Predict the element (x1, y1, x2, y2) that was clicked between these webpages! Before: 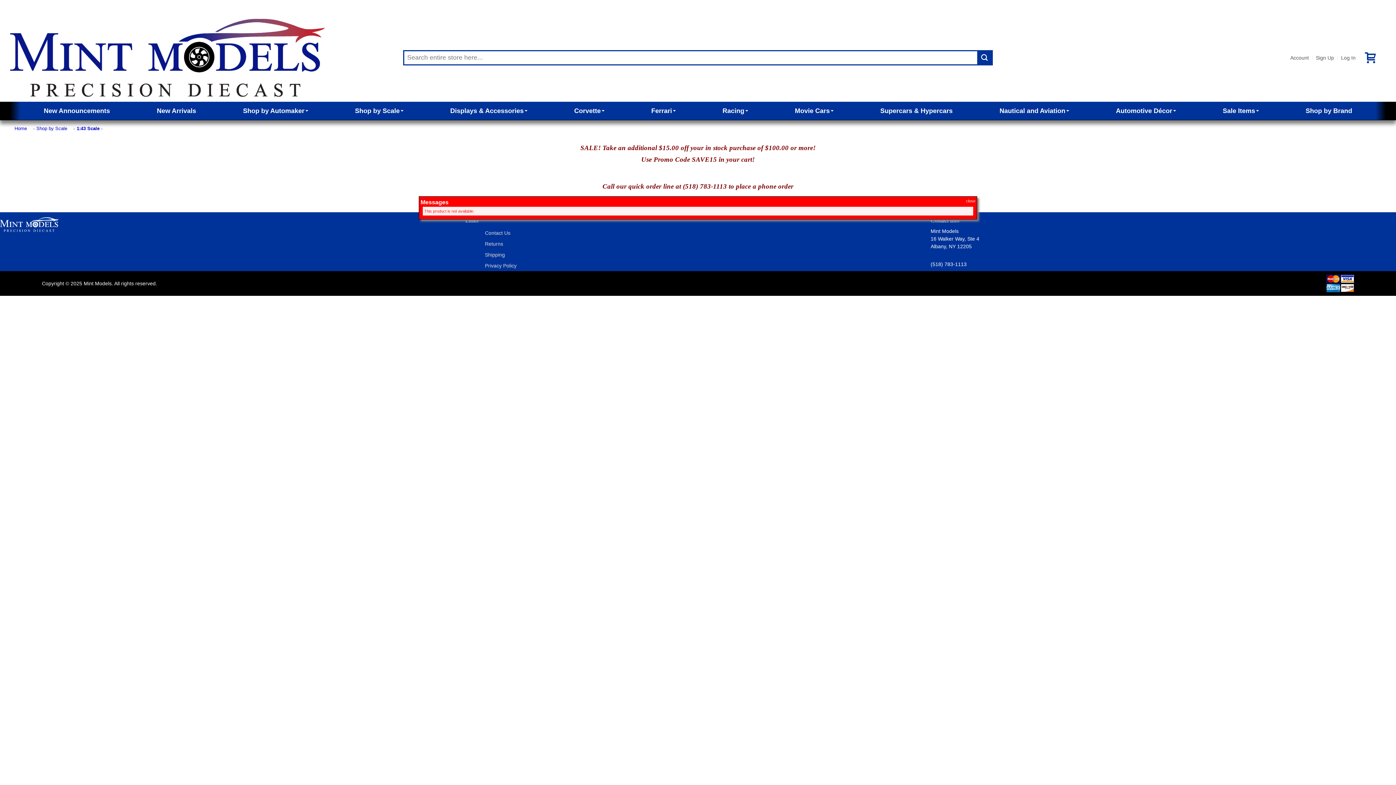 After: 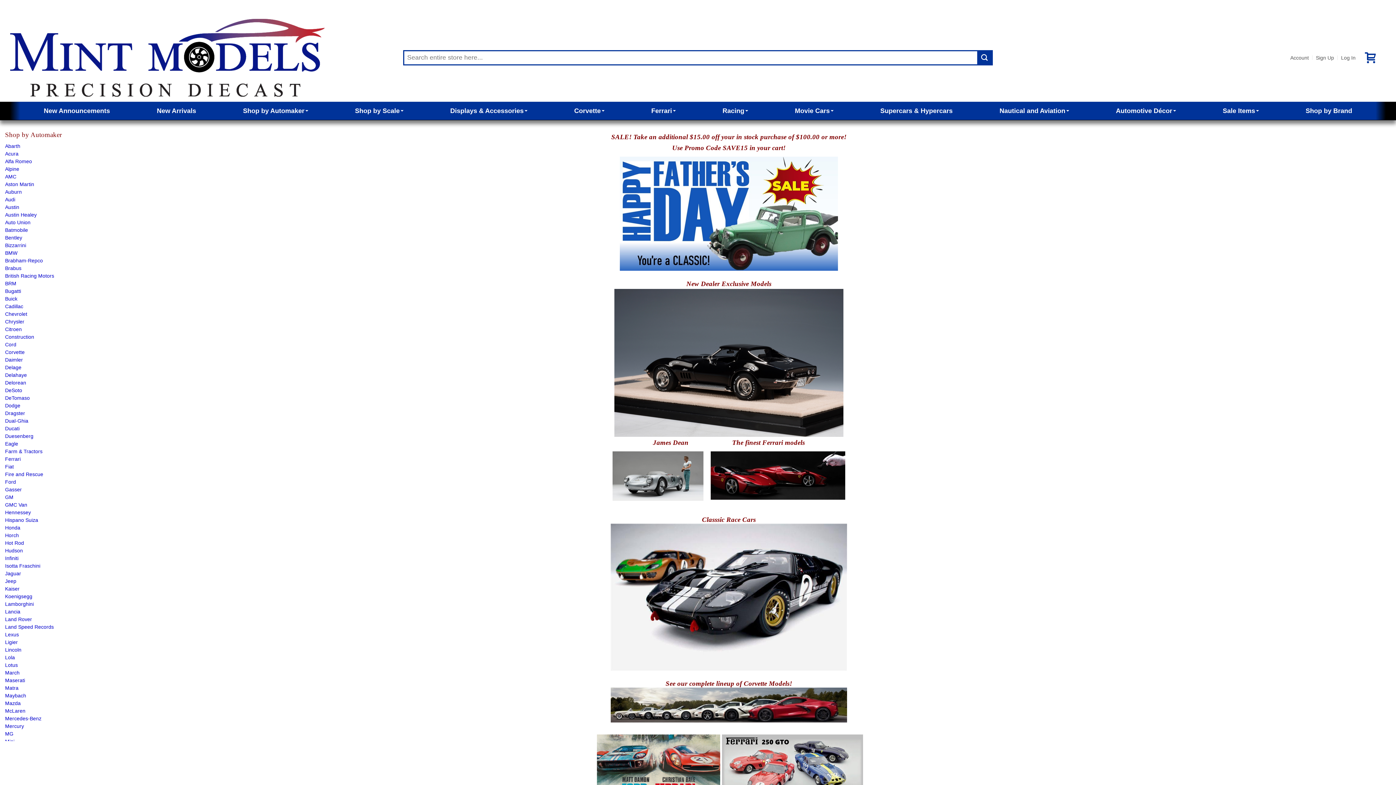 Action: bbox: (977, 51, 991, 64)